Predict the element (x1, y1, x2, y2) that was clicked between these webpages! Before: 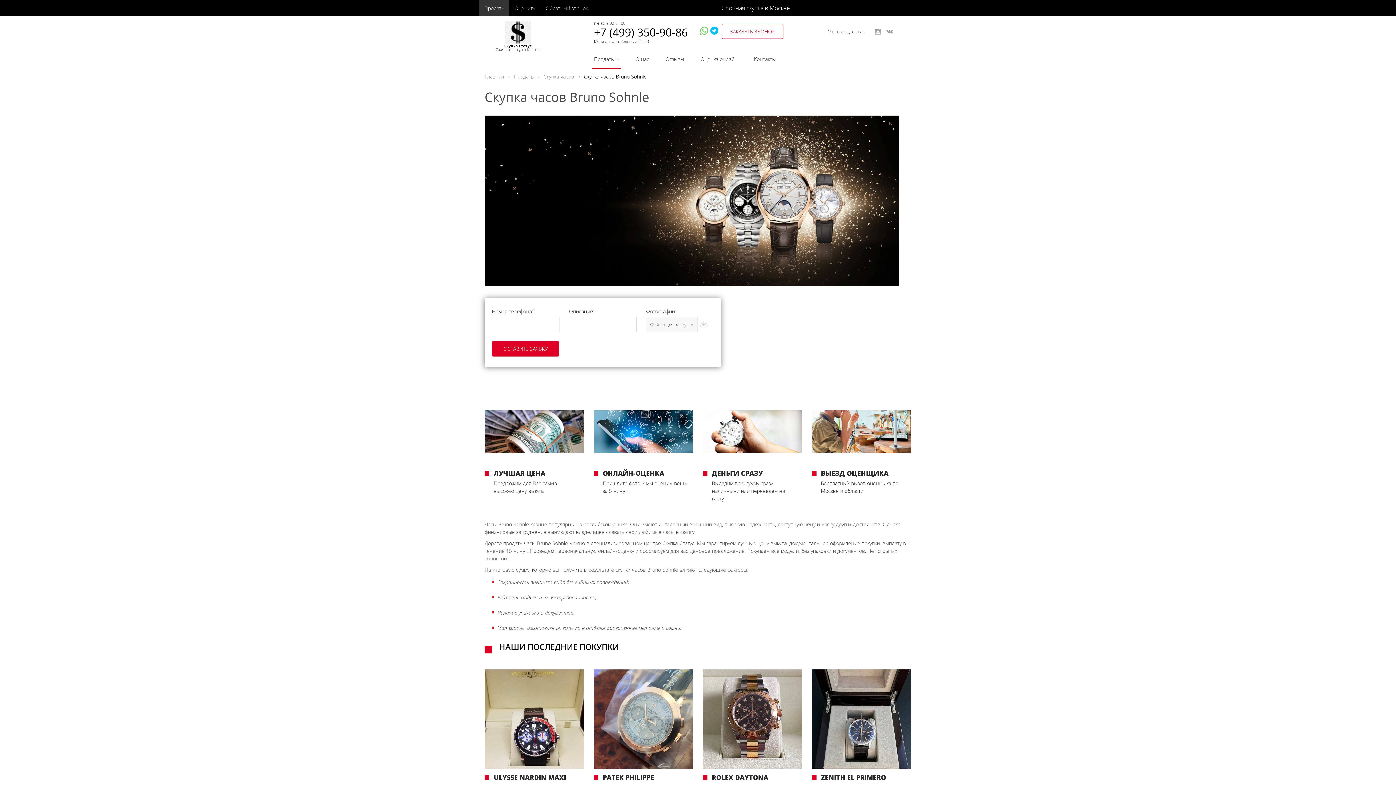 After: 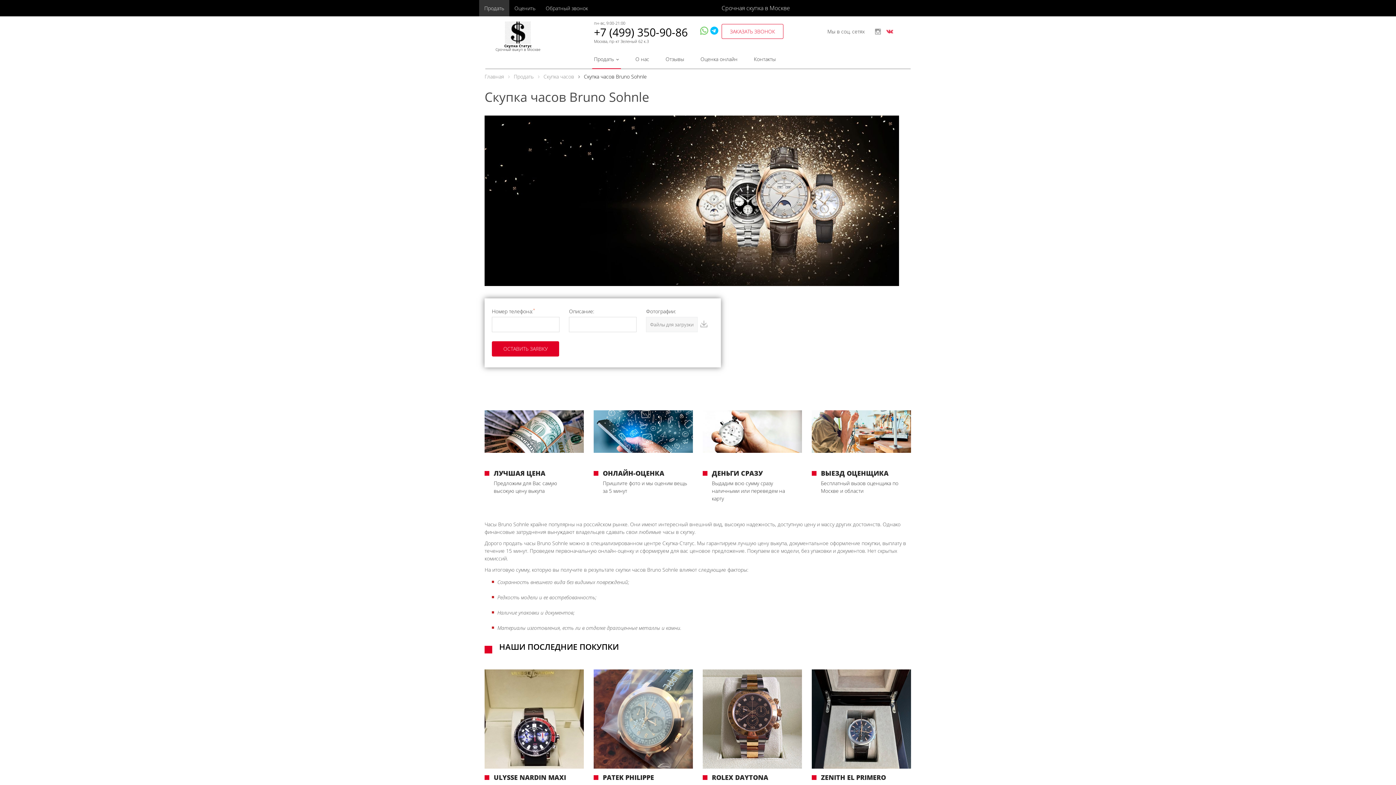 Action: label: vkontakte bbox: (886, 28, 893, 34)